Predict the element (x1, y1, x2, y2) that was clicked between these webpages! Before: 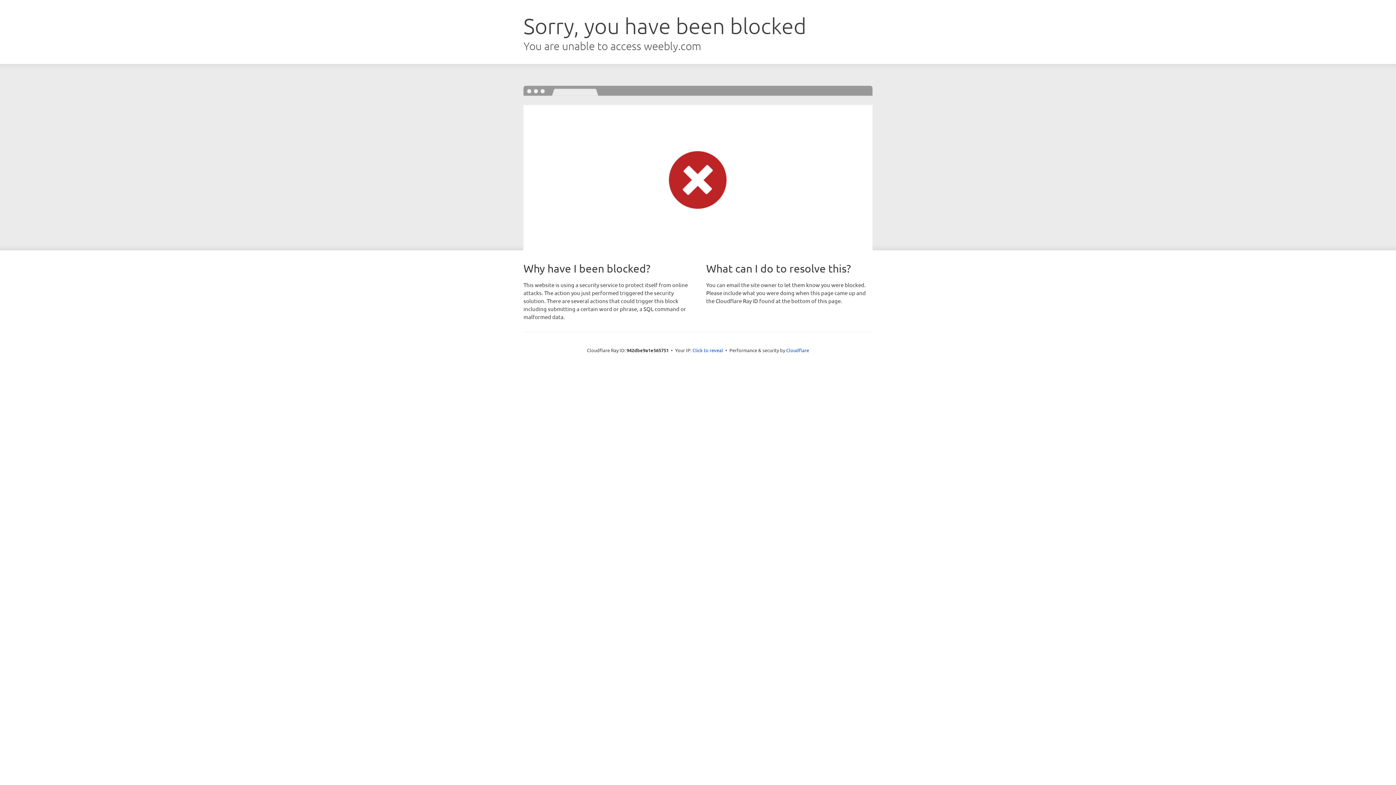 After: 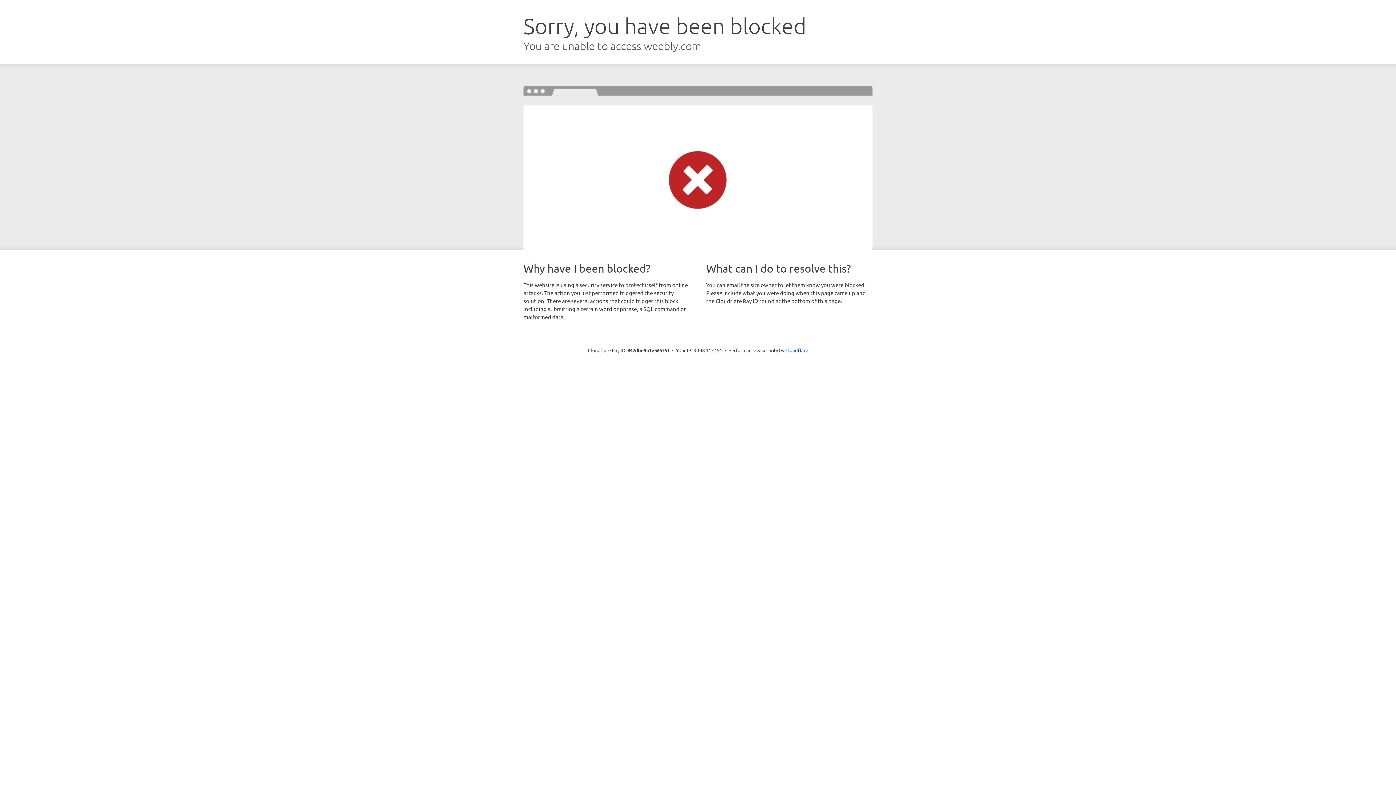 Action: bbox: (692, 346, 723, 353) label: Click to reveal